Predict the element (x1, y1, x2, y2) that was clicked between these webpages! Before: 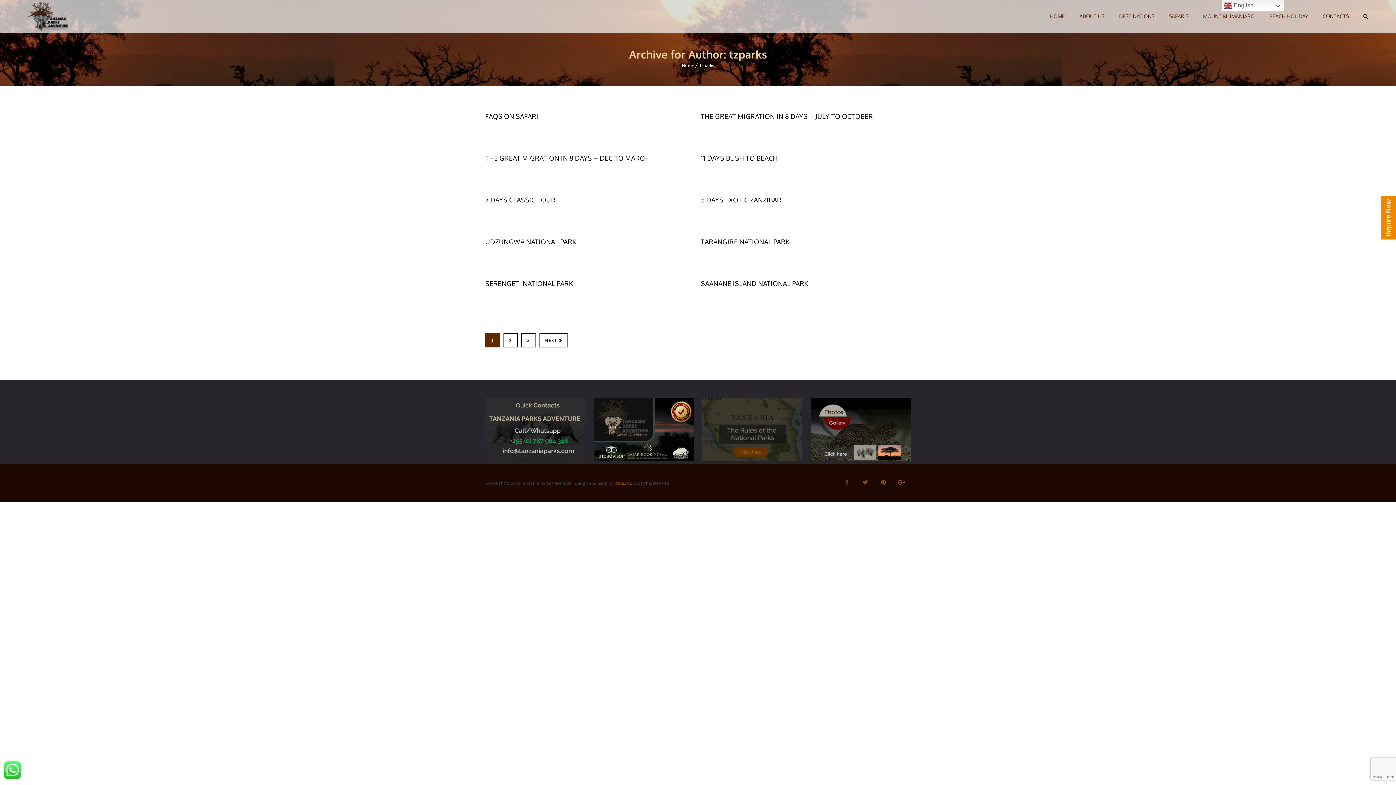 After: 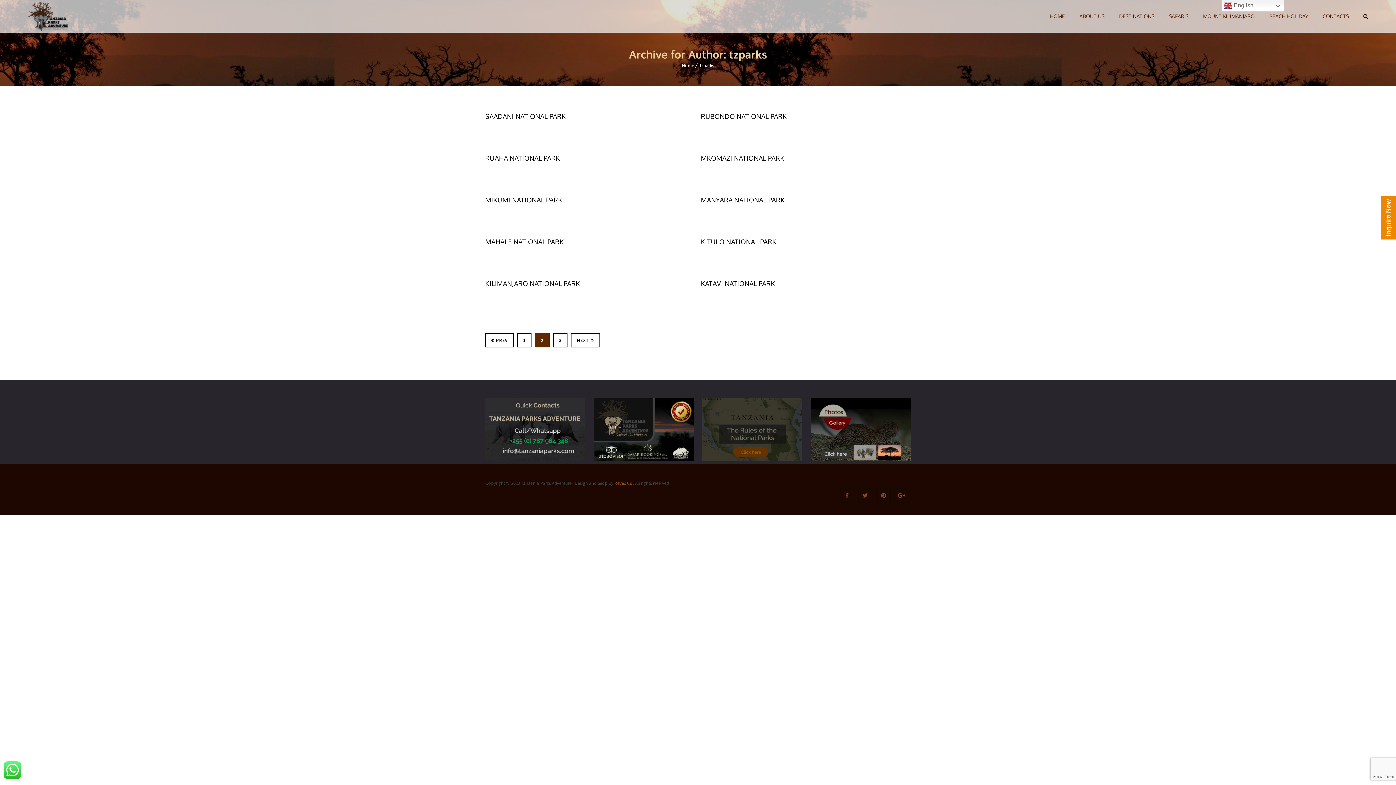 Action: label: Page 2 bbox: (503, 333, 517, 347)